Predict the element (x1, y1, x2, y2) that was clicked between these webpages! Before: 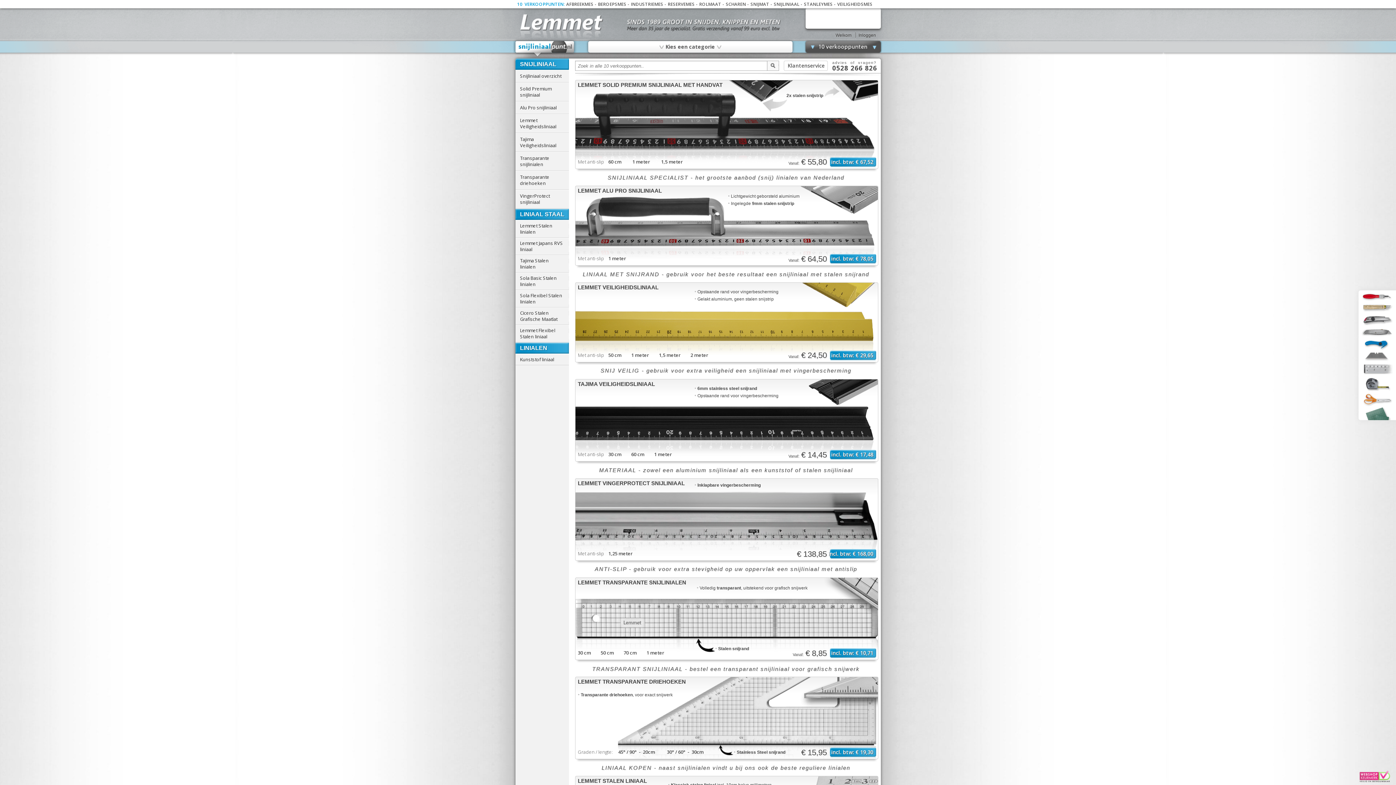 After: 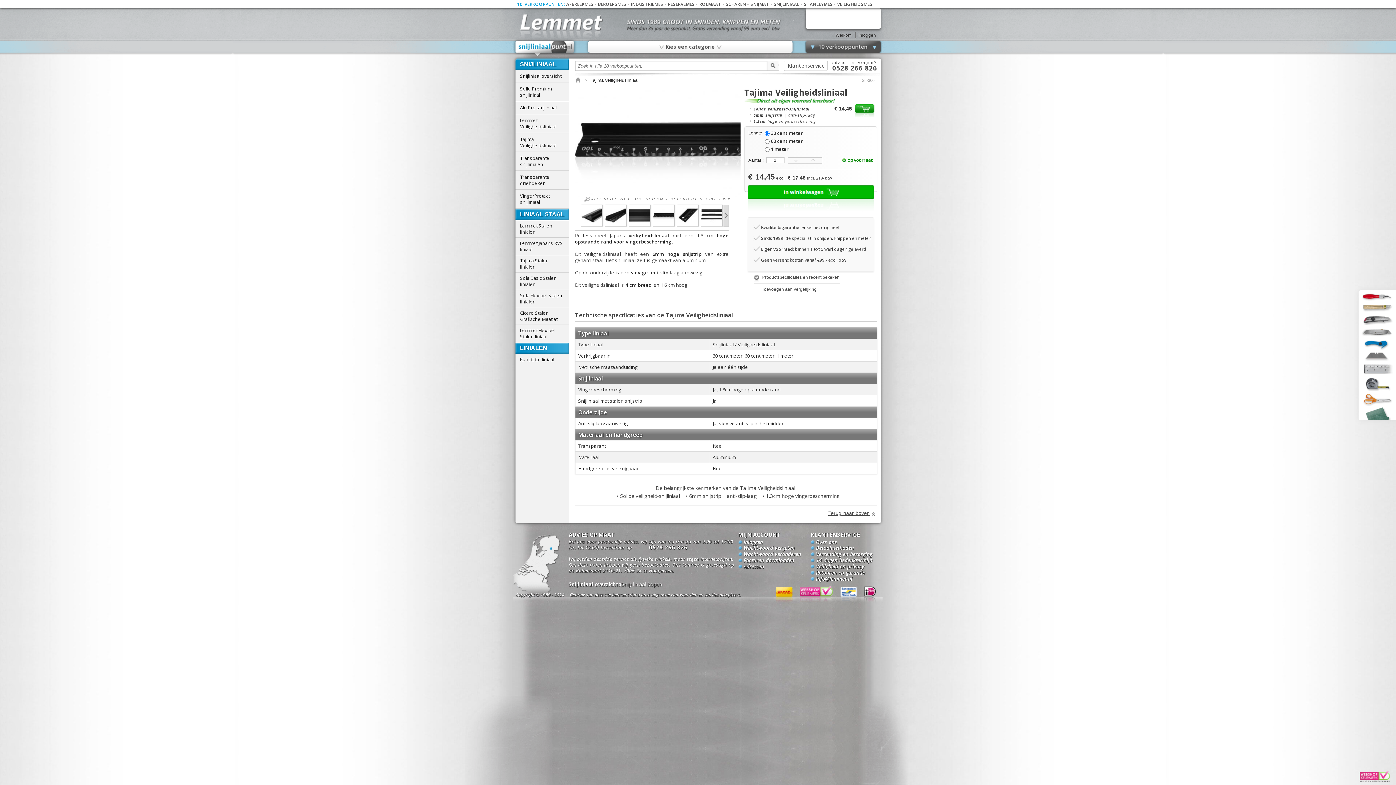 Action: label: incl. btw: € 17,48 bbox: (819, 452, 873, 459)